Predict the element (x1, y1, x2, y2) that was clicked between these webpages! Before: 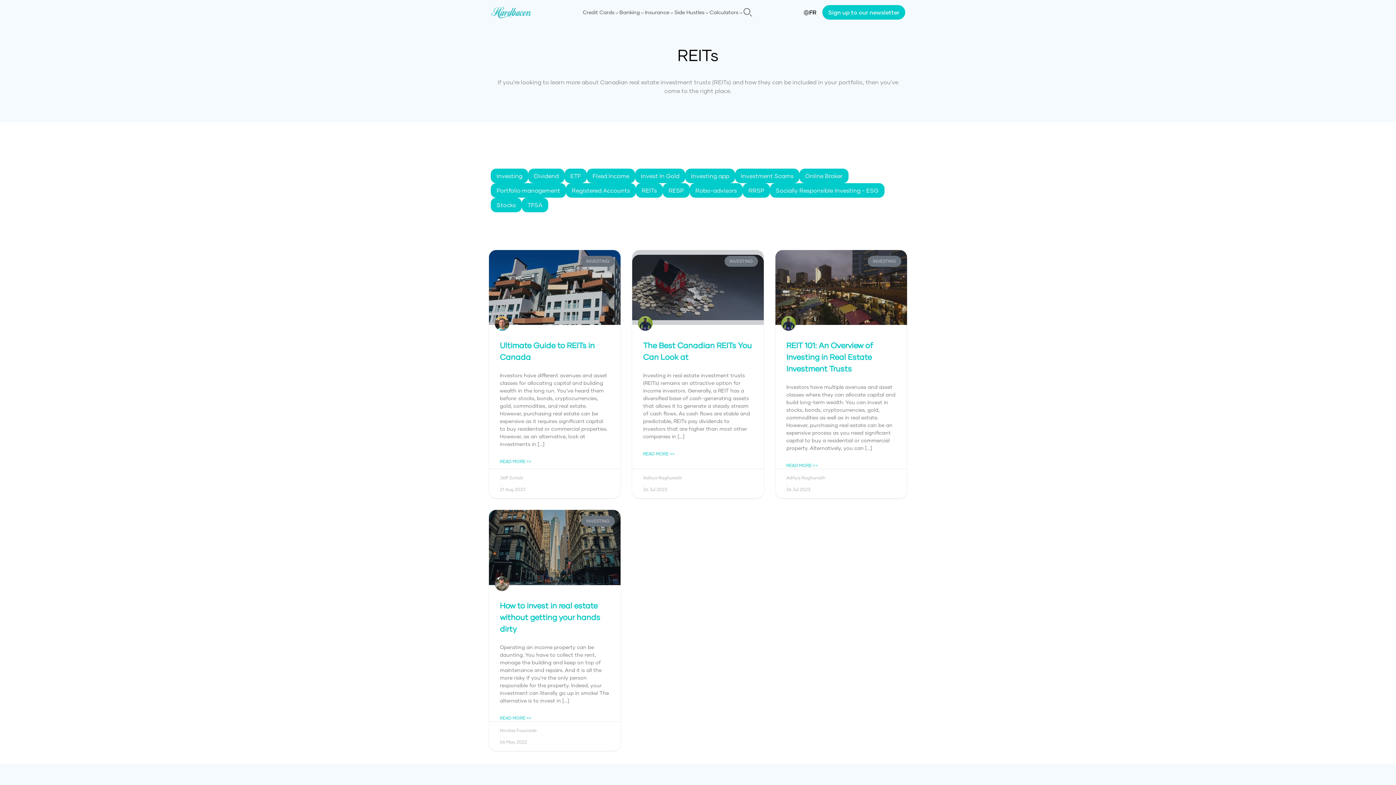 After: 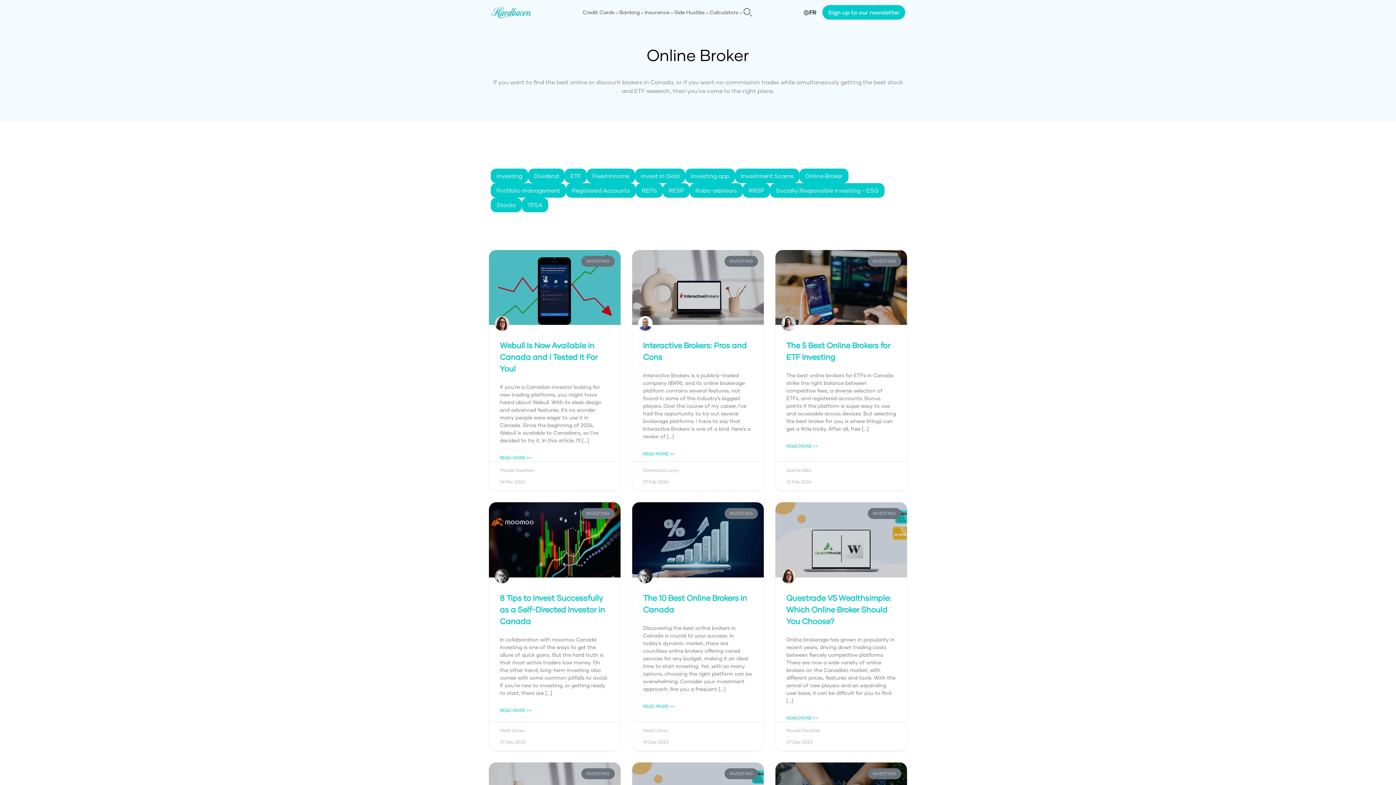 Action: bbox: (799, 168, 848, 183) label: Online Broker